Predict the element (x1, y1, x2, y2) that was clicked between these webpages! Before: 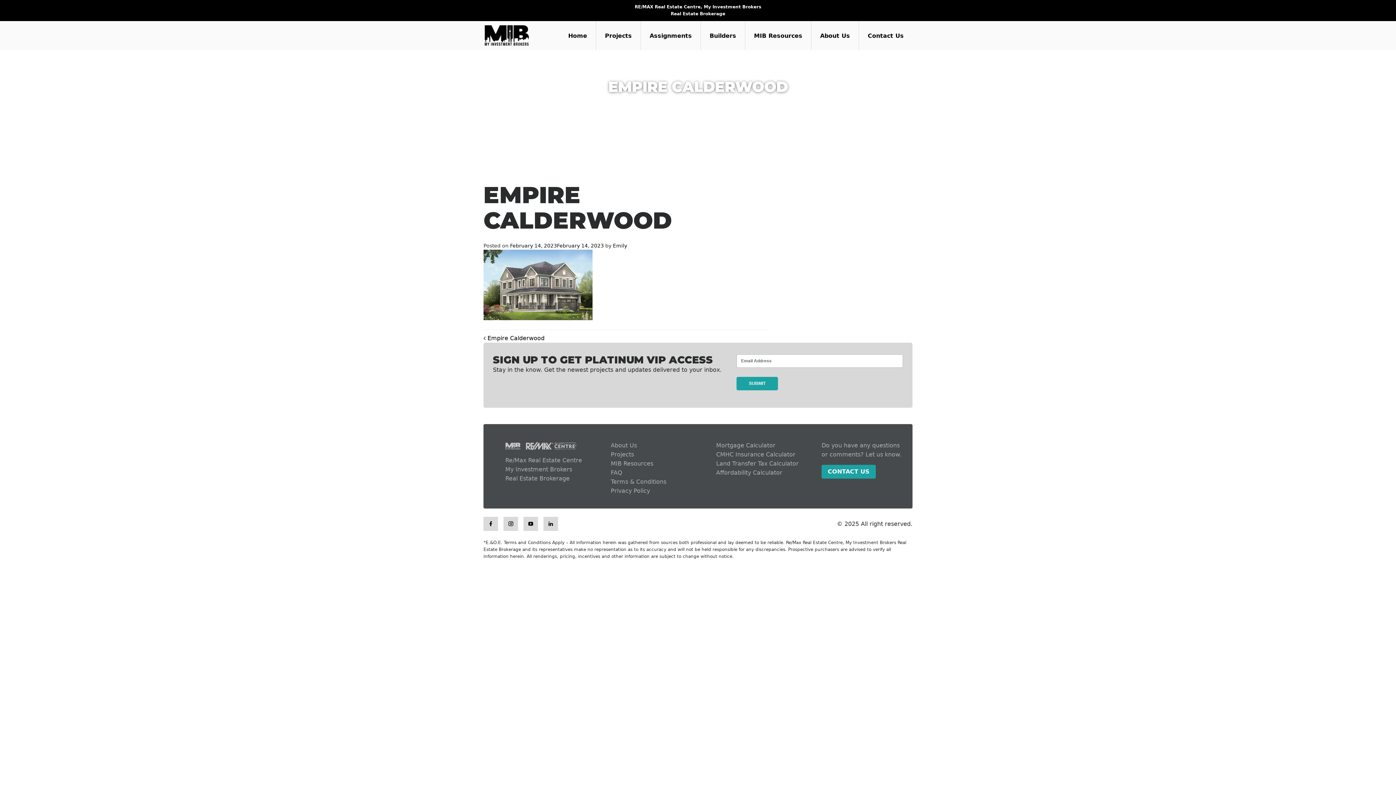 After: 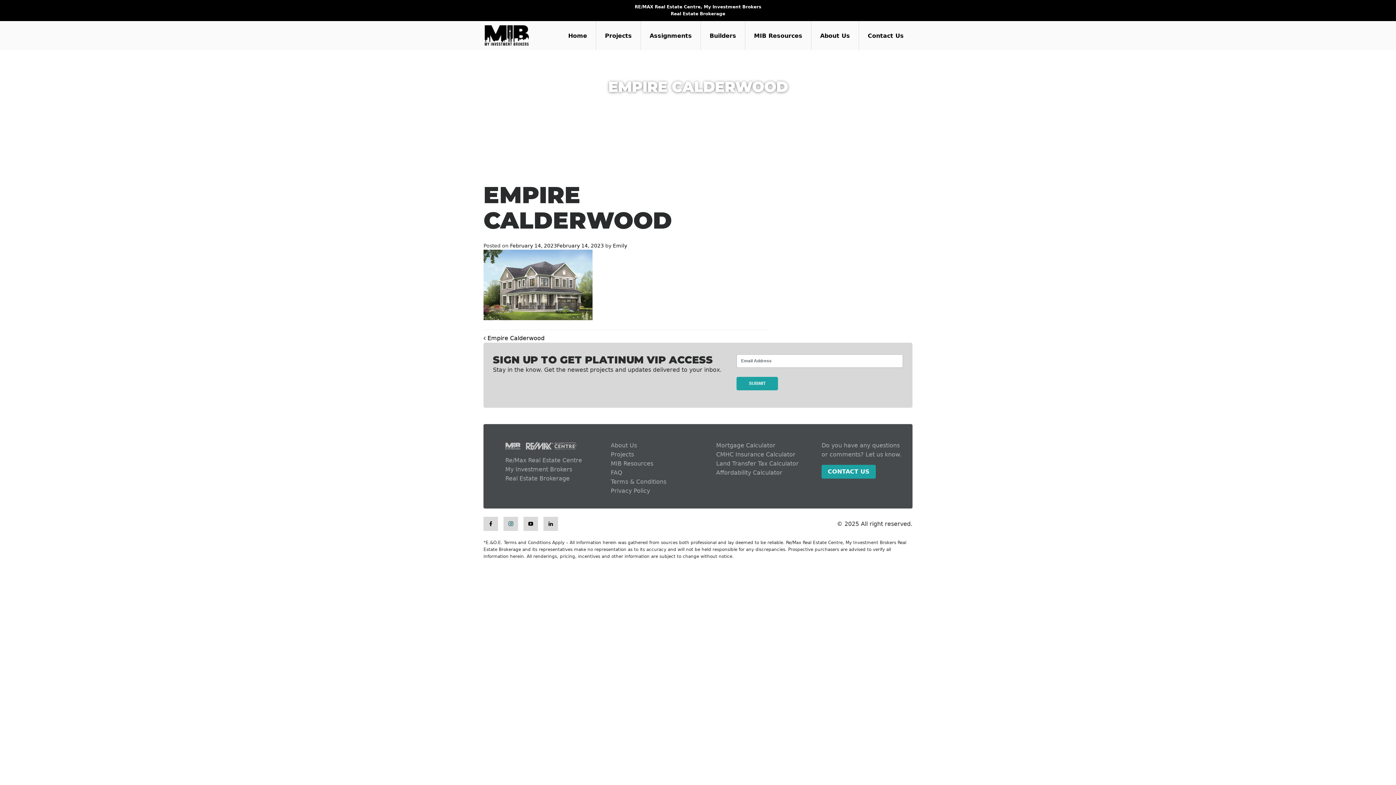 Action: bbox: (503, 520, 521, 527)